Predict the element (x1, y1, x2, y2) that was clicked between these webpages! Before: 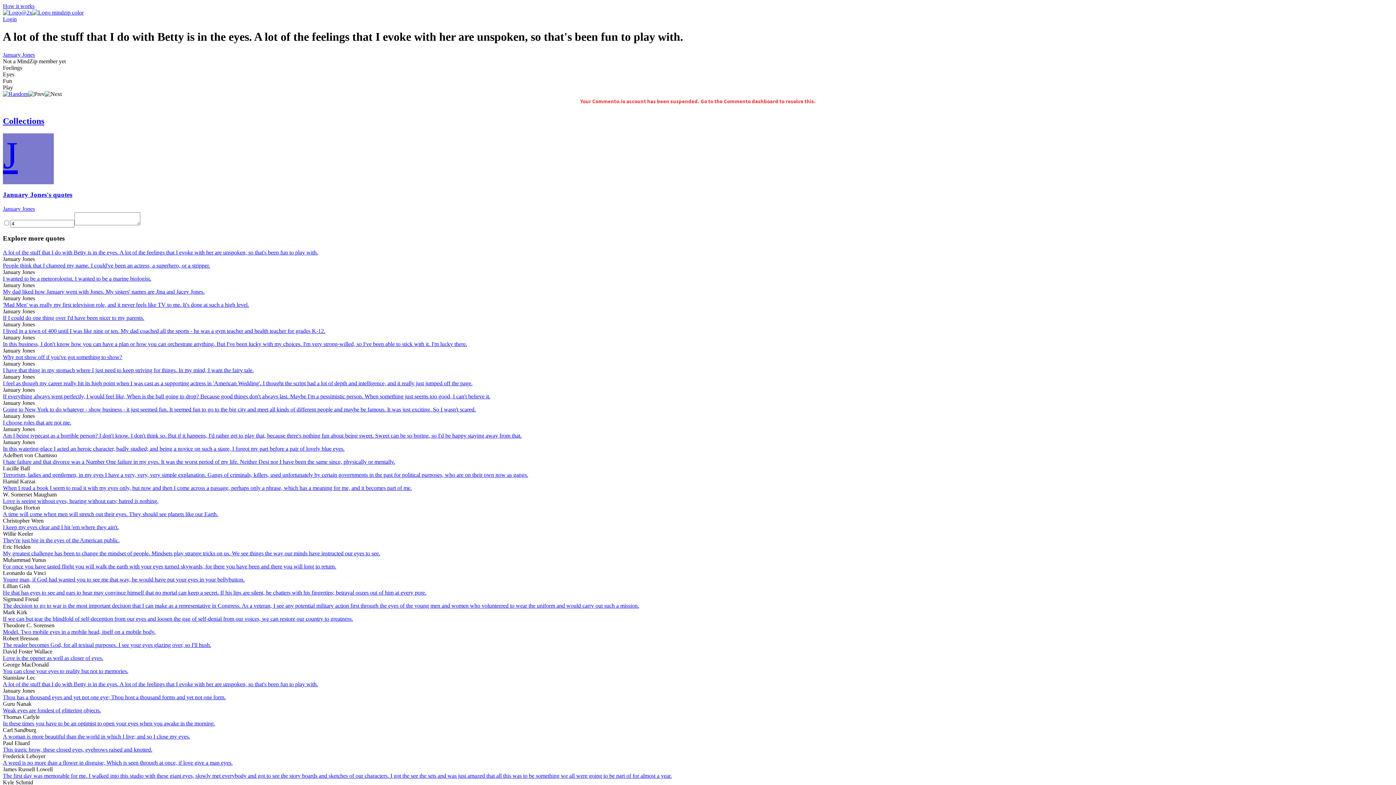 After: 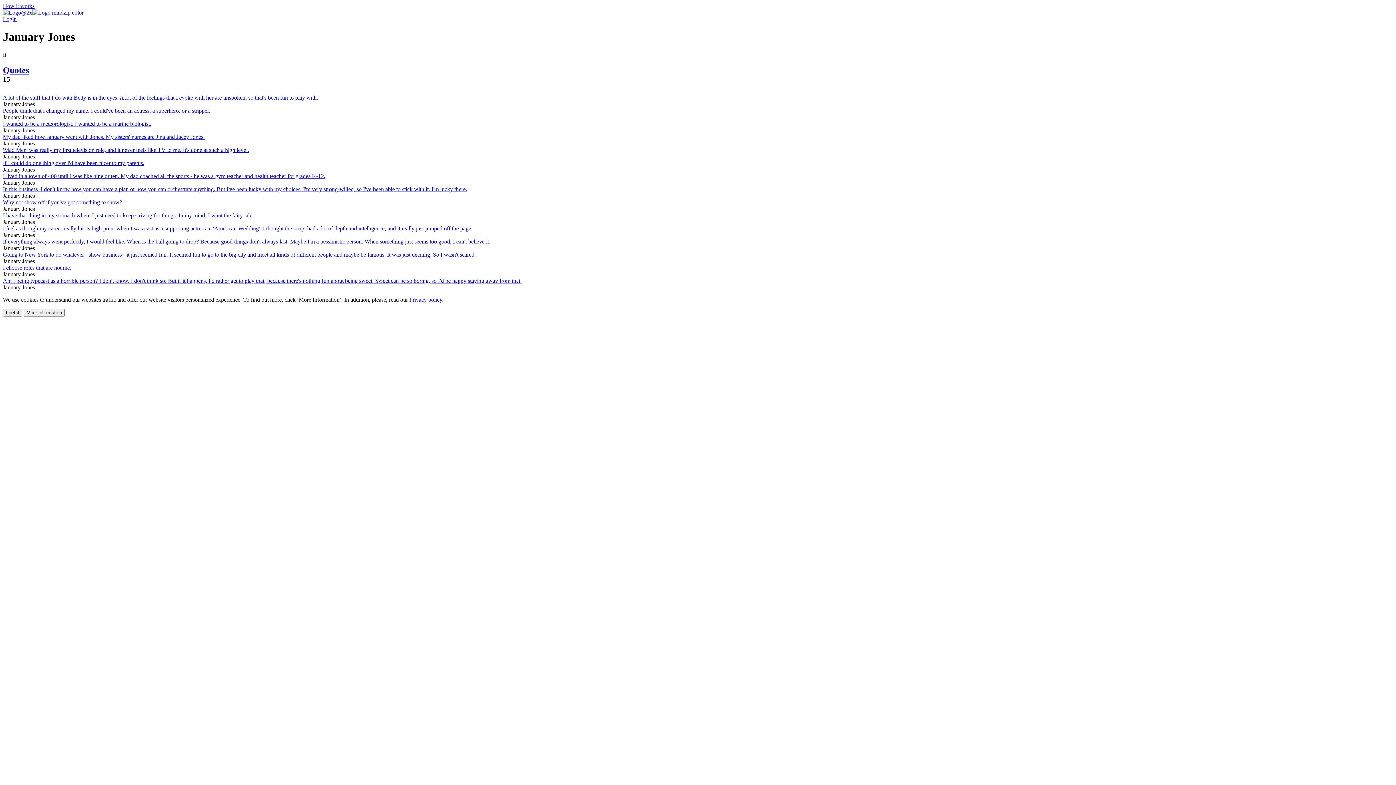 Action: label: January Jones bbox: (2, 205, 34, 212)